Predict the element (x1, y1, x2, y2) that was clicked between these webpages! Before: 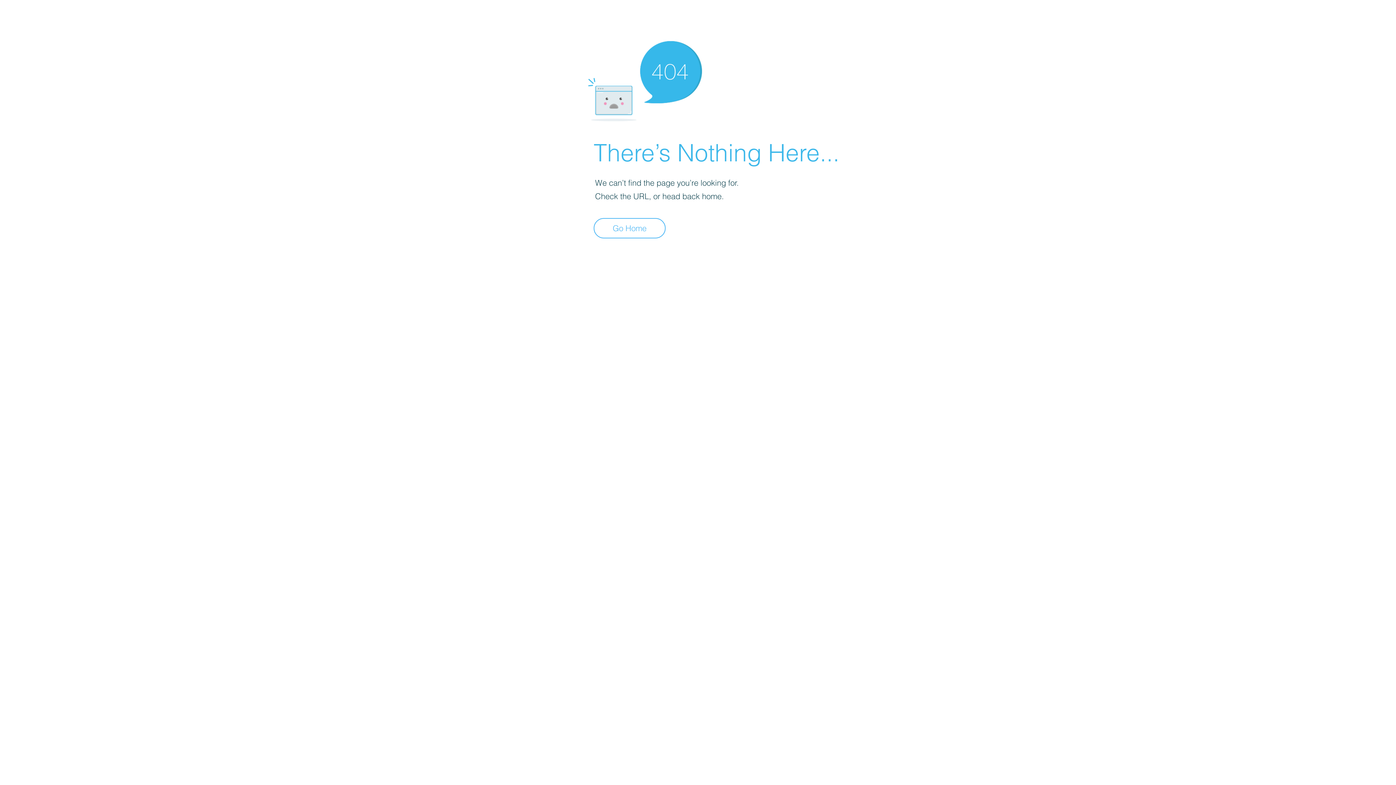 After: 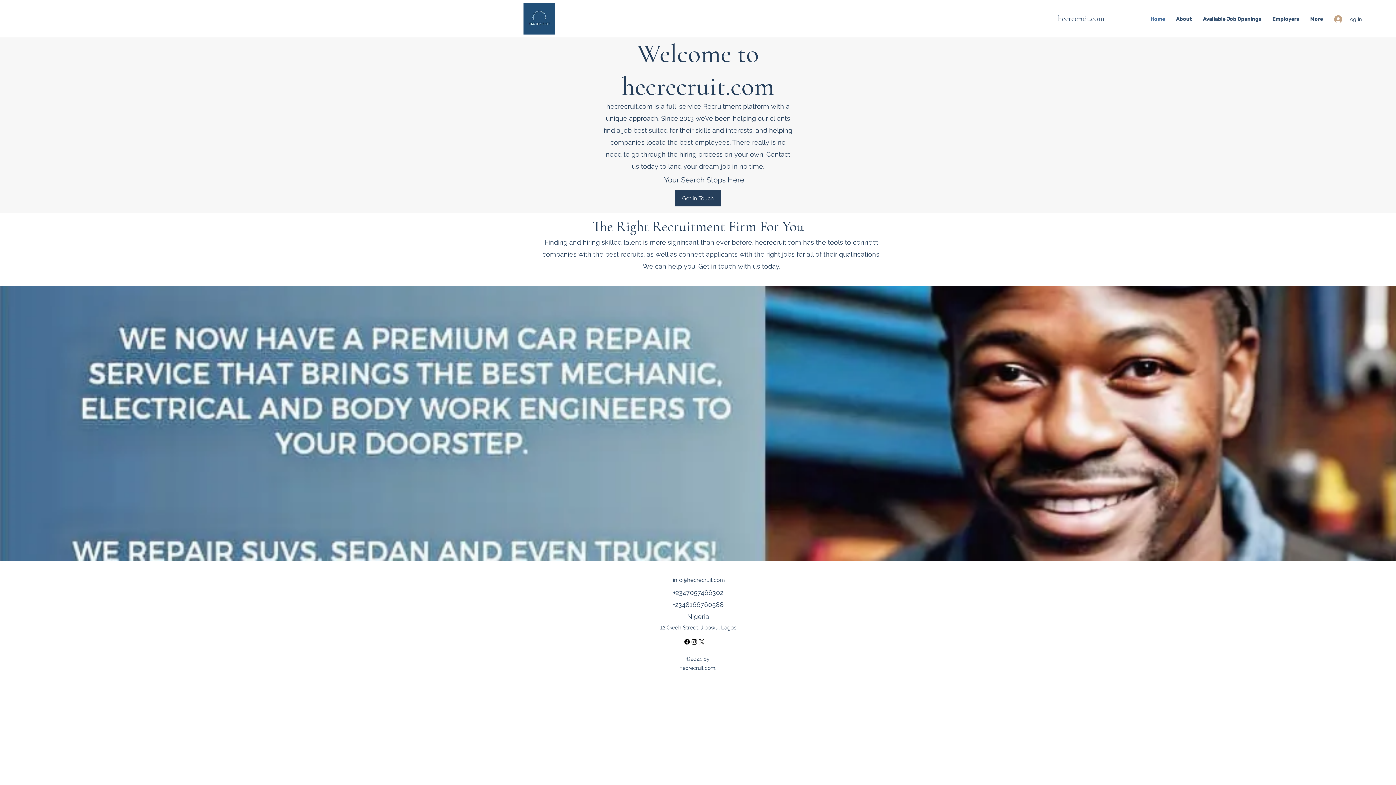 Action: bbox: (593, 218, 665, 238) label: Go Home